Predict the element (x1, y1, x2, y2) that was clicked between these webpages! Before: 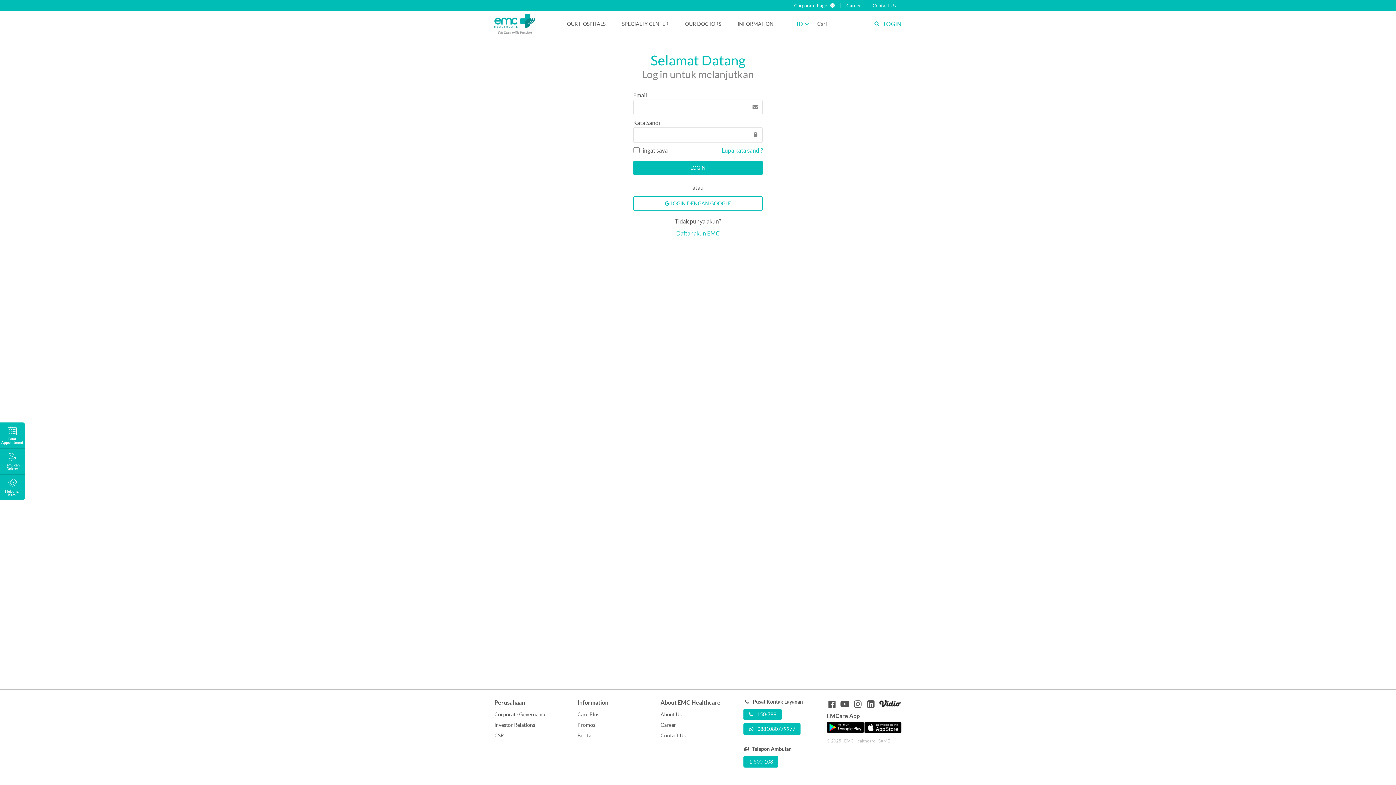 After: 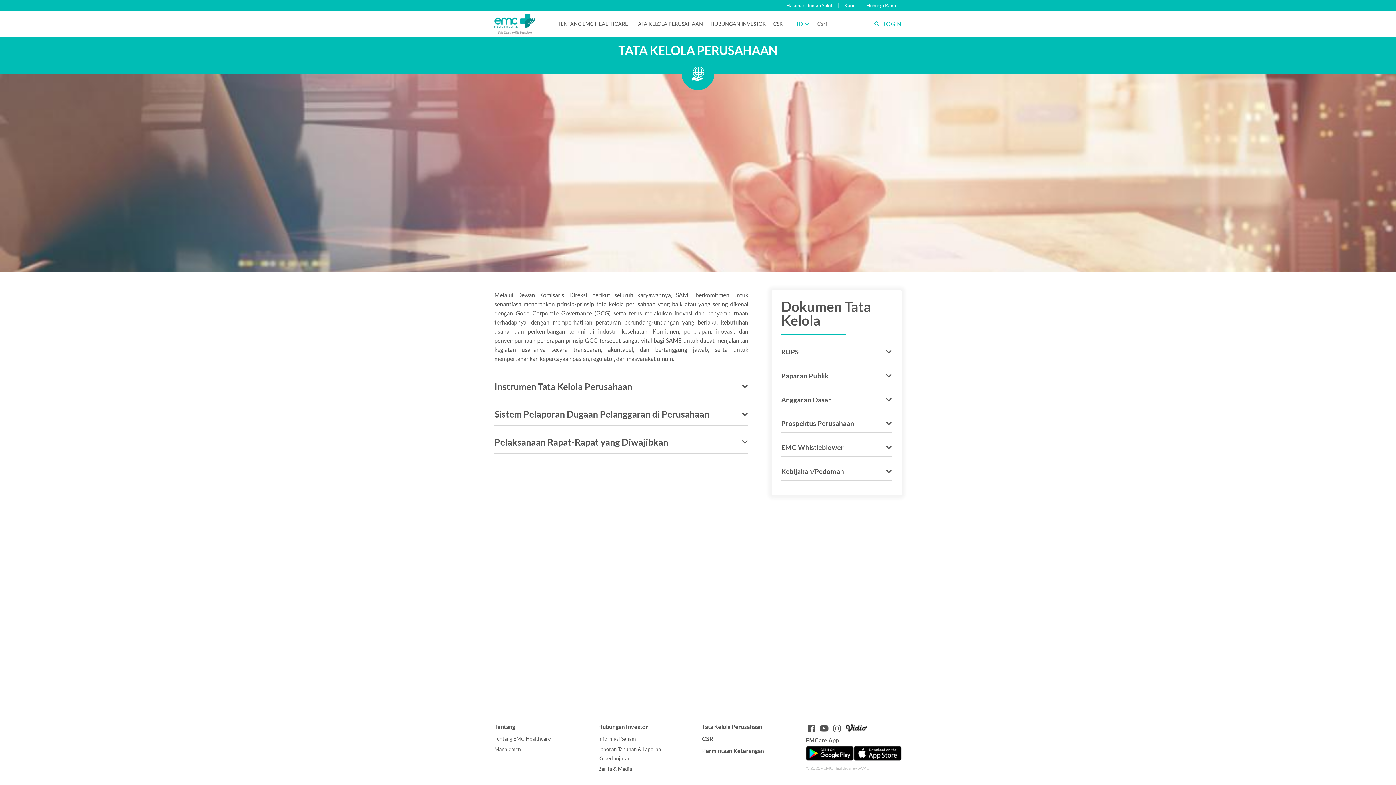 Action: bbox: (494, 710, 569, 719) label: Corporate Governance